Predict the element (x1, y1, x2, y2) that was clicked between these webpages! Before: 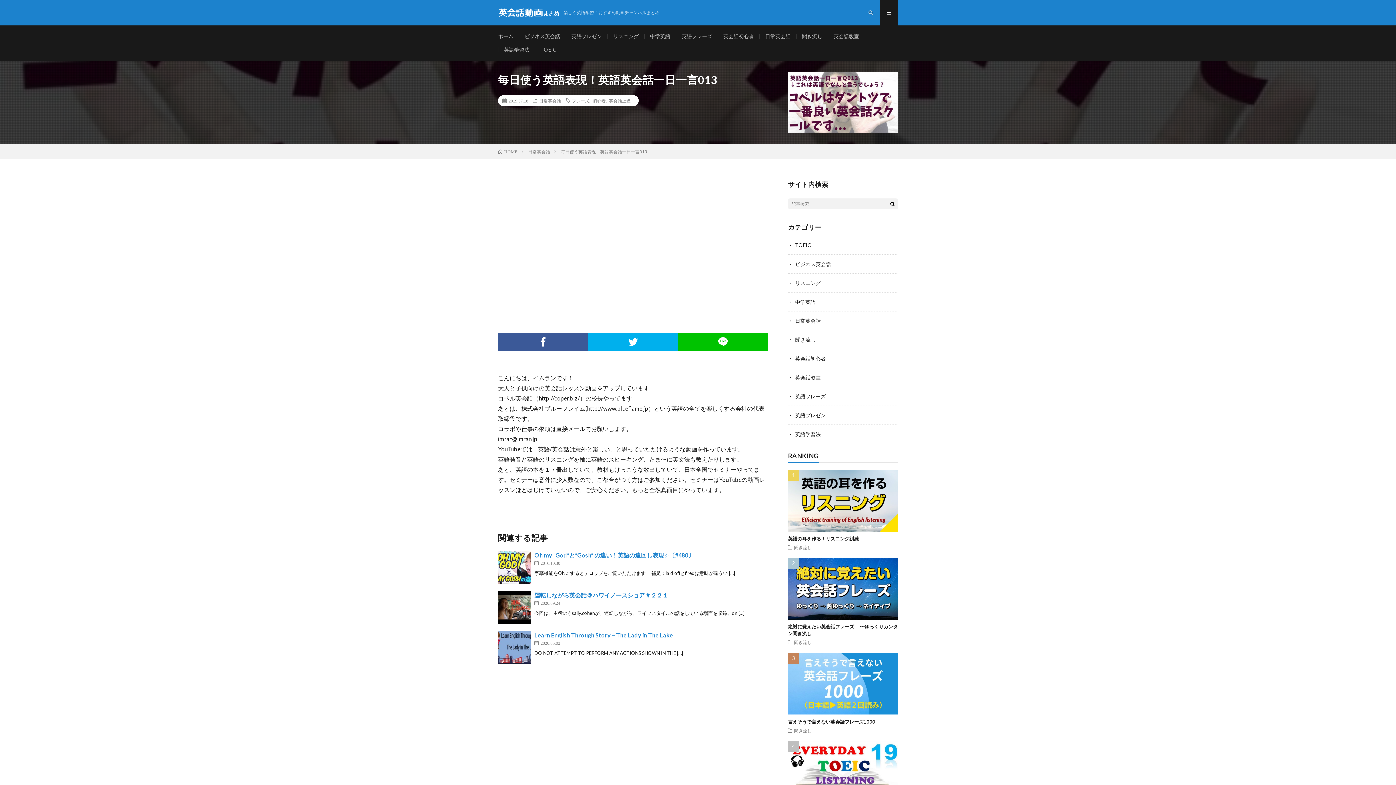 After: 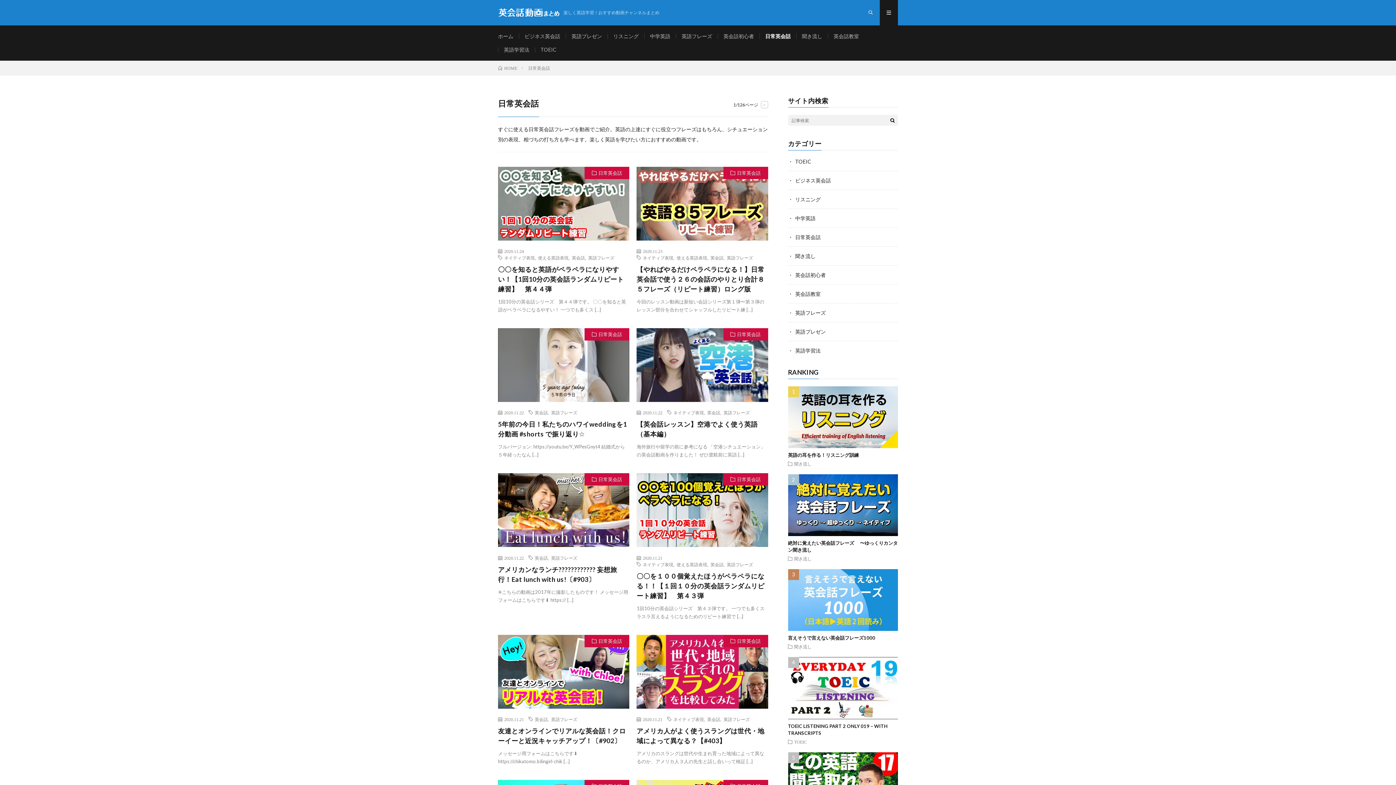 Action: bbox: (765, 33, 790, 39) label: 日常英会話